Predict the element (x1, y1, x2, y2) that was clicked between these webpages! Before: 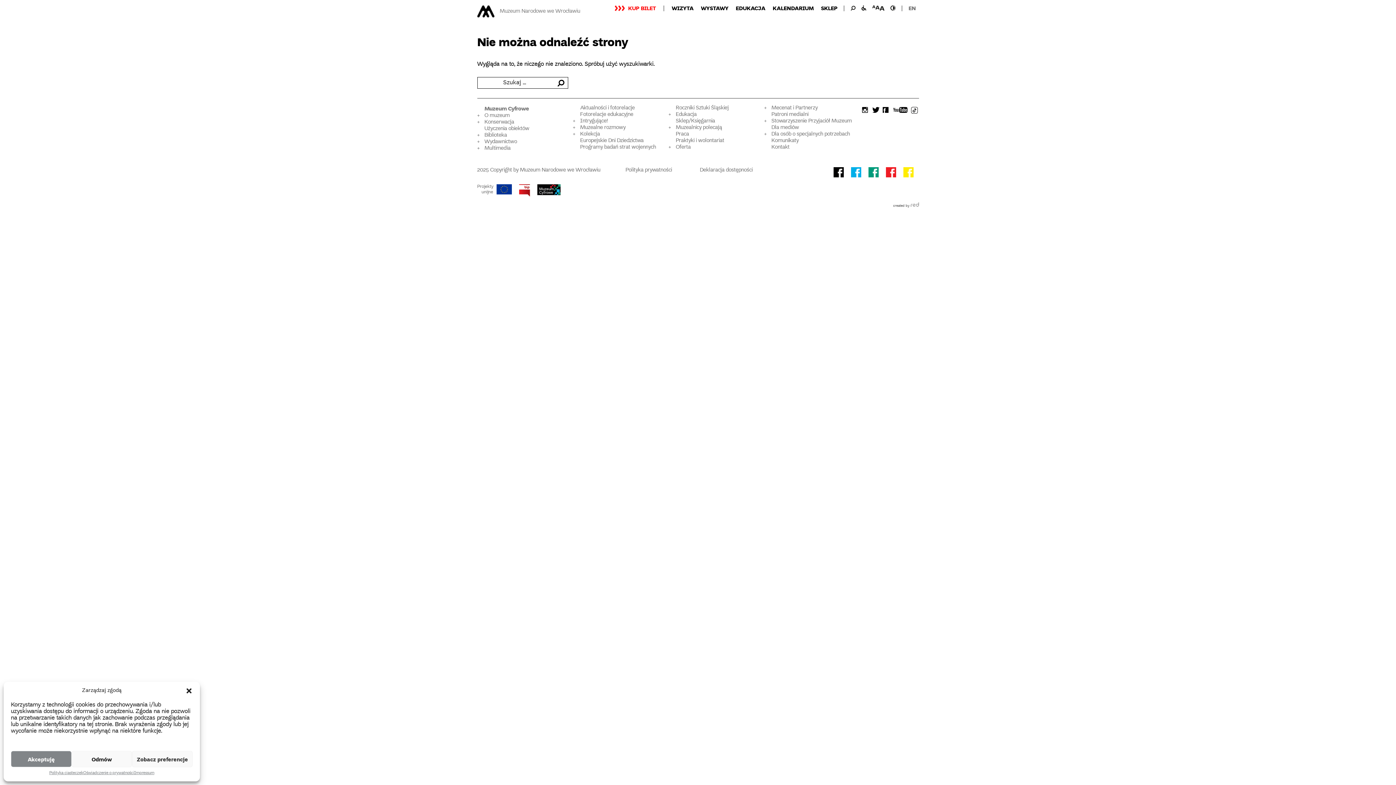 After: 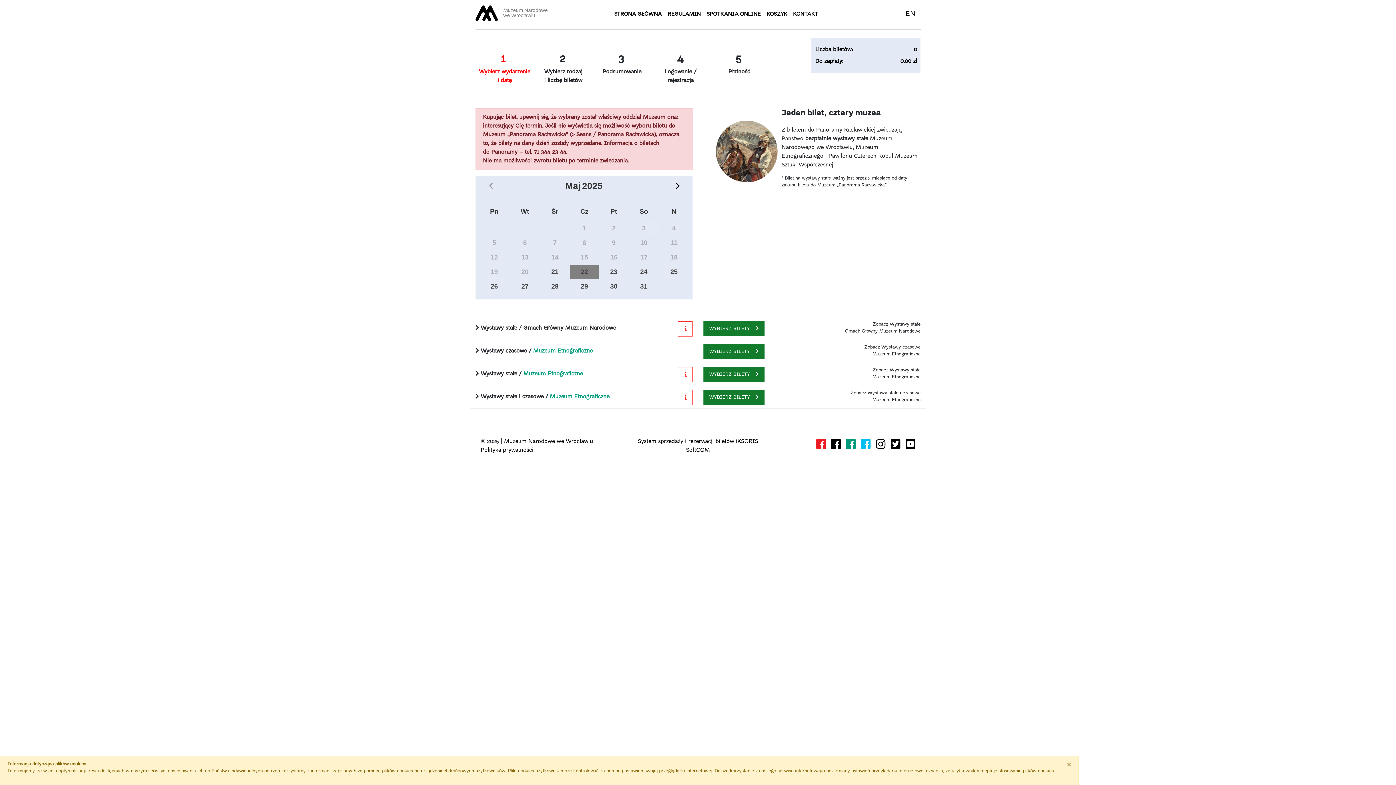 Action: label: KUP BILET bbox: (614, 4, 656, 12)